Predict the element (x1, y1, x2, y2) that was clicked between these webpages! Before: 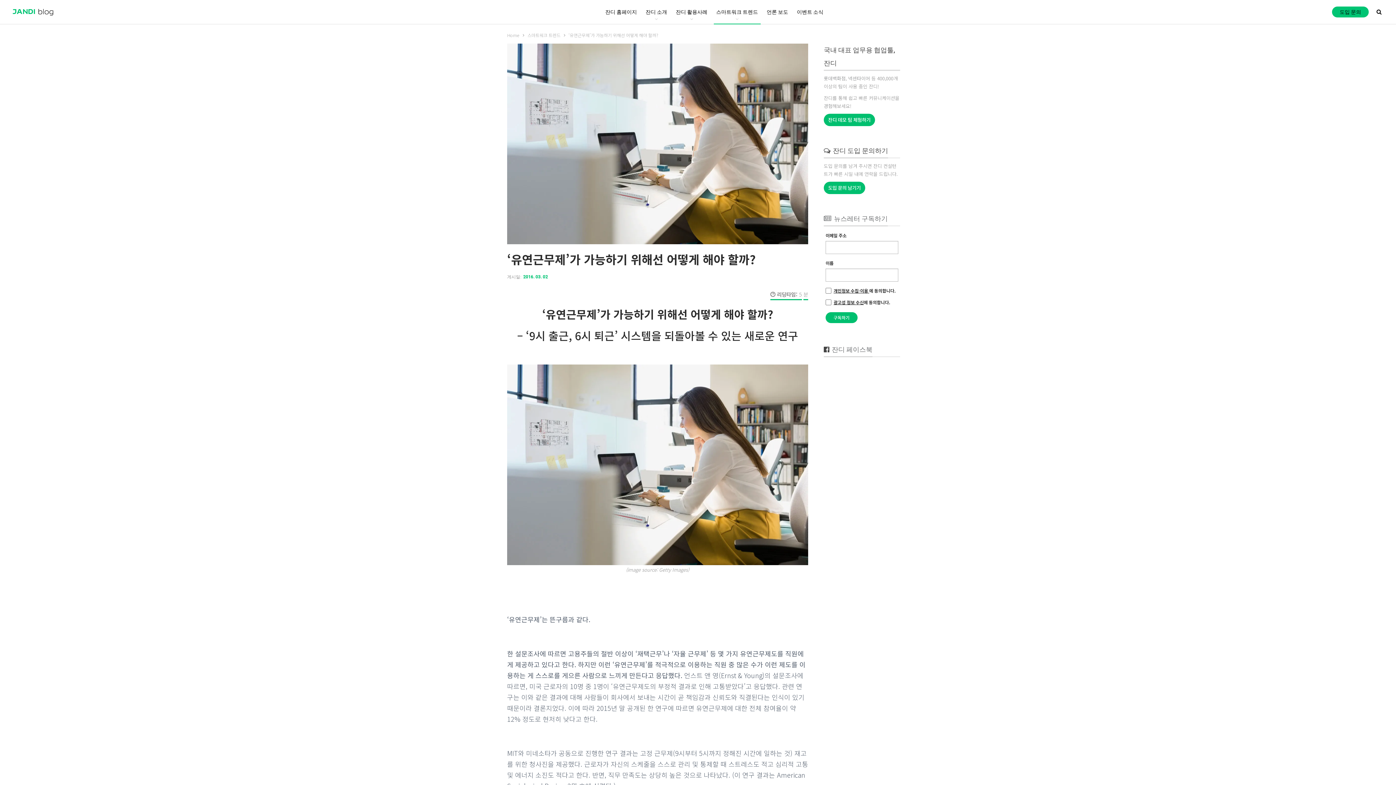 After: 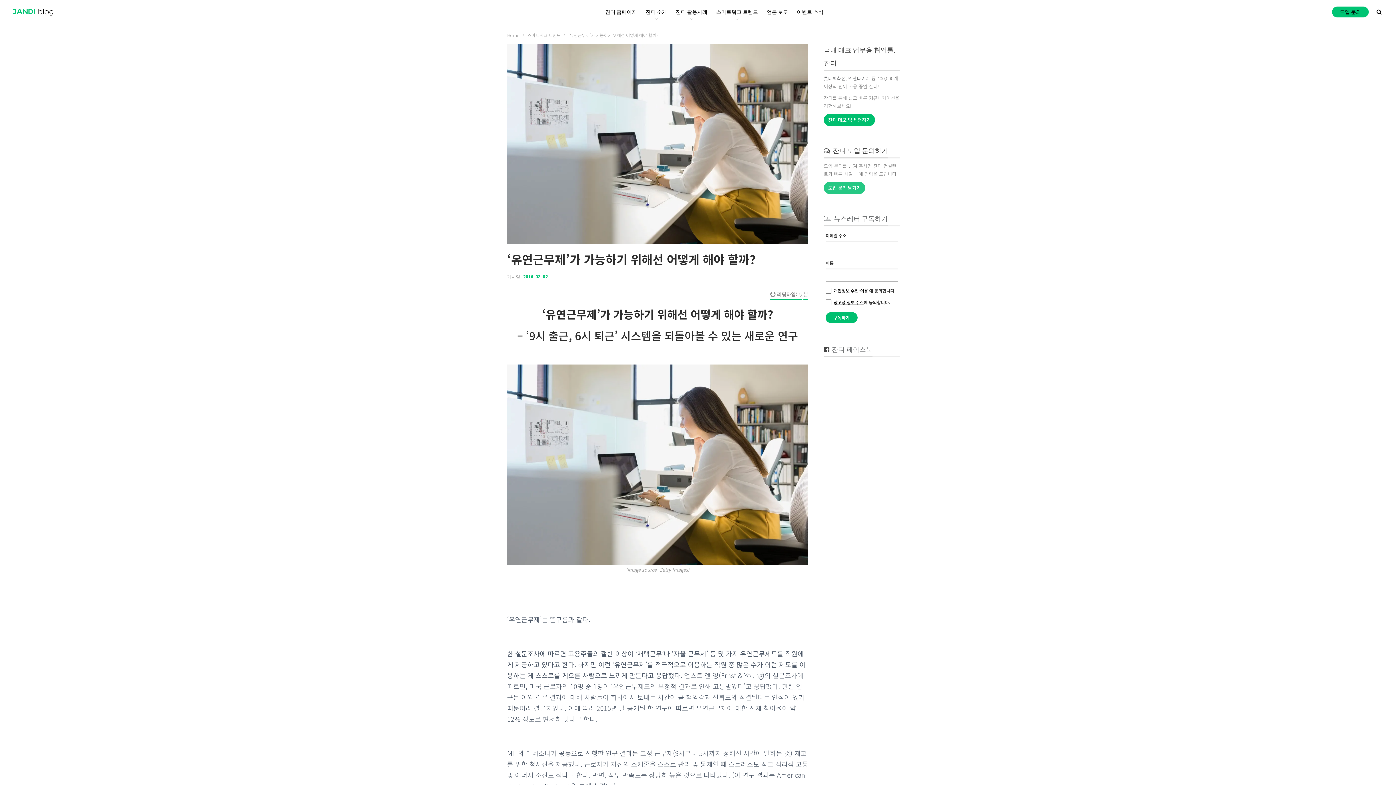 Action: bbox: (824, 181, 865, 194) label: 도입 문의 남기기